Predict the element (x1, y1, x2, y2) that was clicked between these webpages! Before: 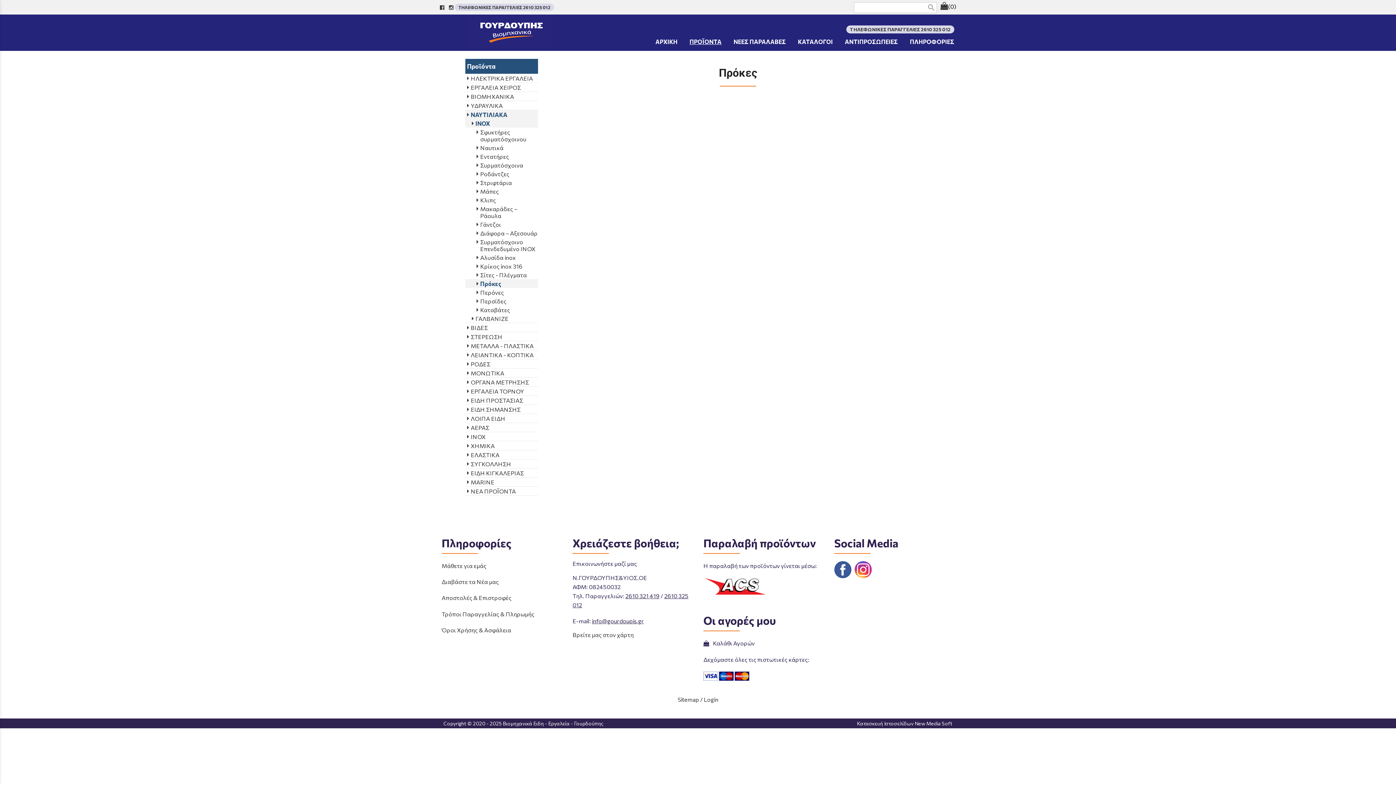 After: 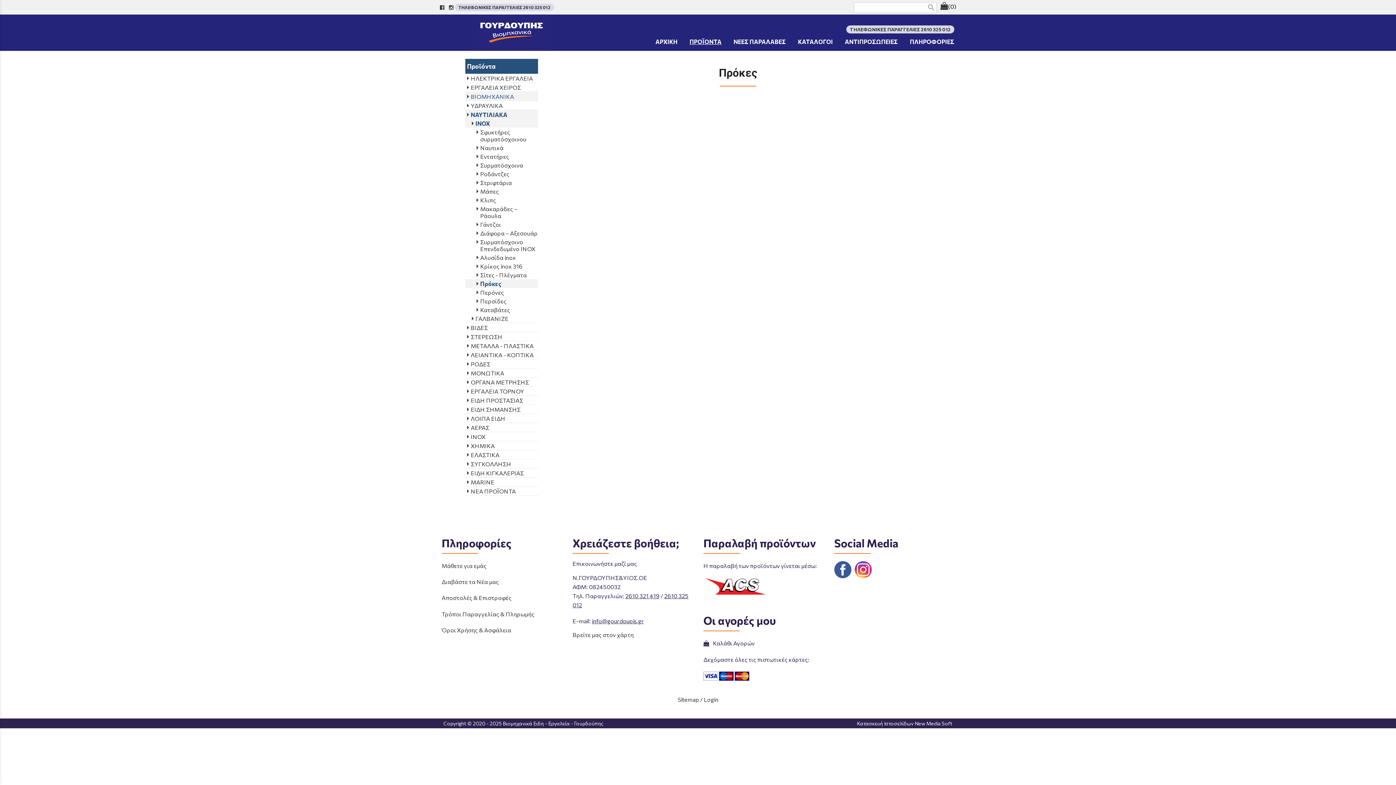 Action: label: ΒΙΟΜΗΧΑΝΙΚΑ bbox: (465, 92, 538, 100)